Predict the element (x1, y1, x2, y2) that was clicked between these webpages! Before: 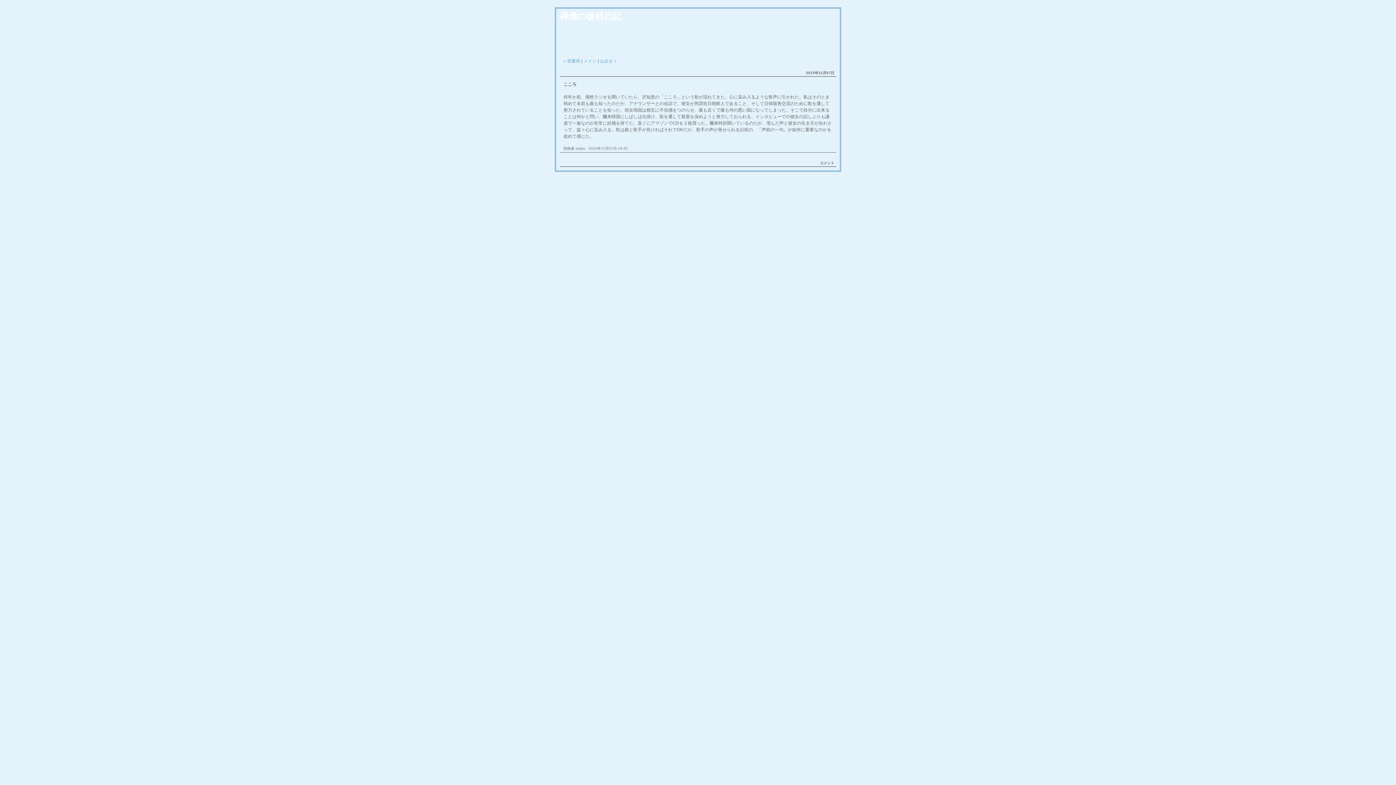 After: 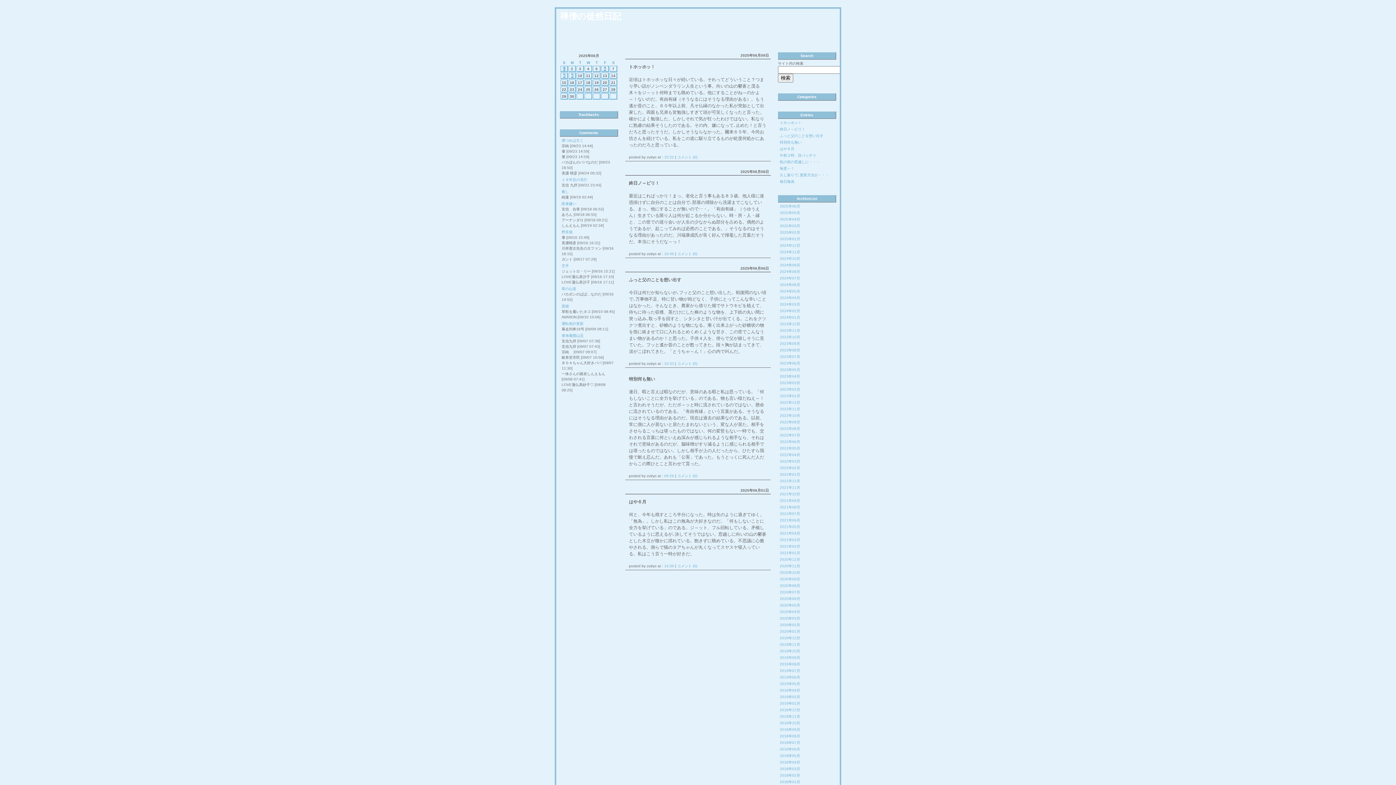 Action: label: メイン bbox: (583, 58, 596, 63)